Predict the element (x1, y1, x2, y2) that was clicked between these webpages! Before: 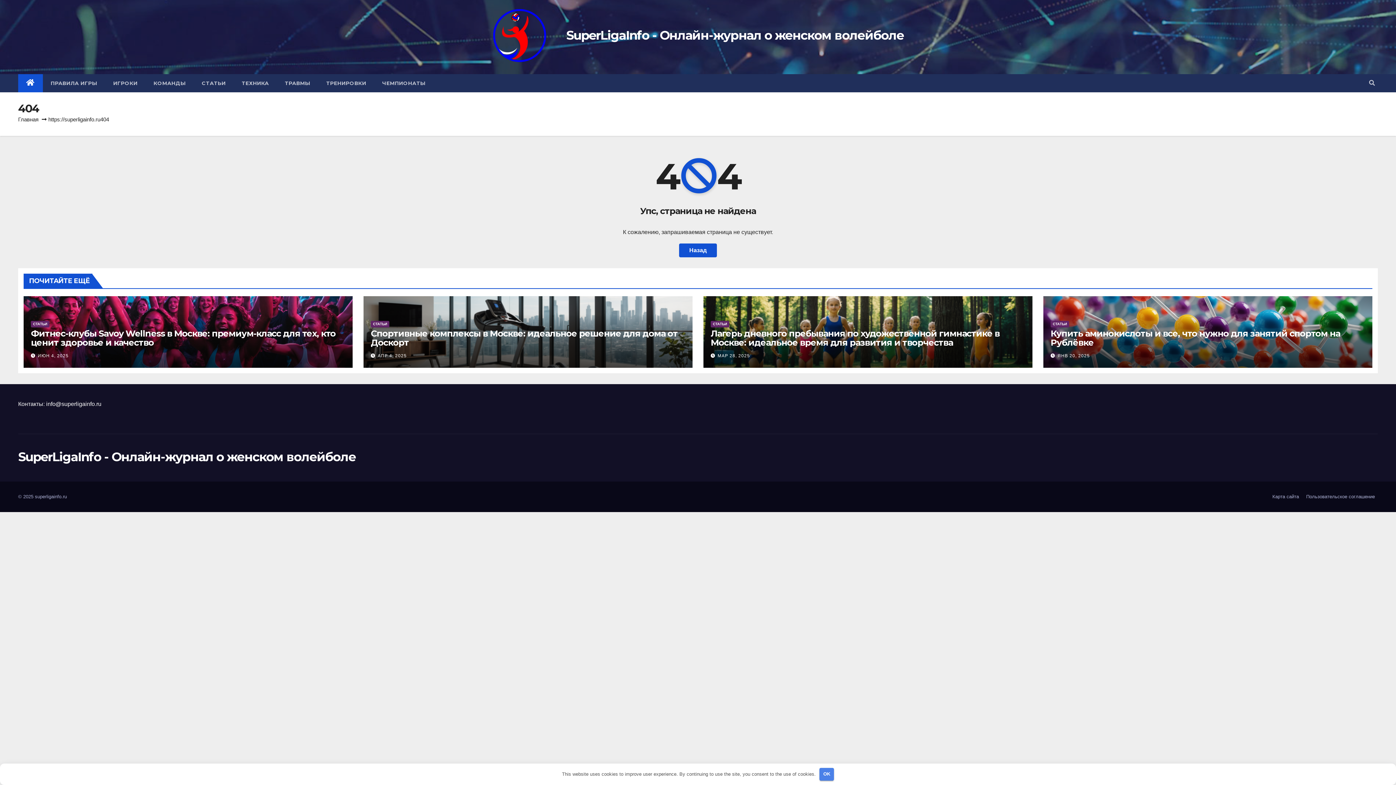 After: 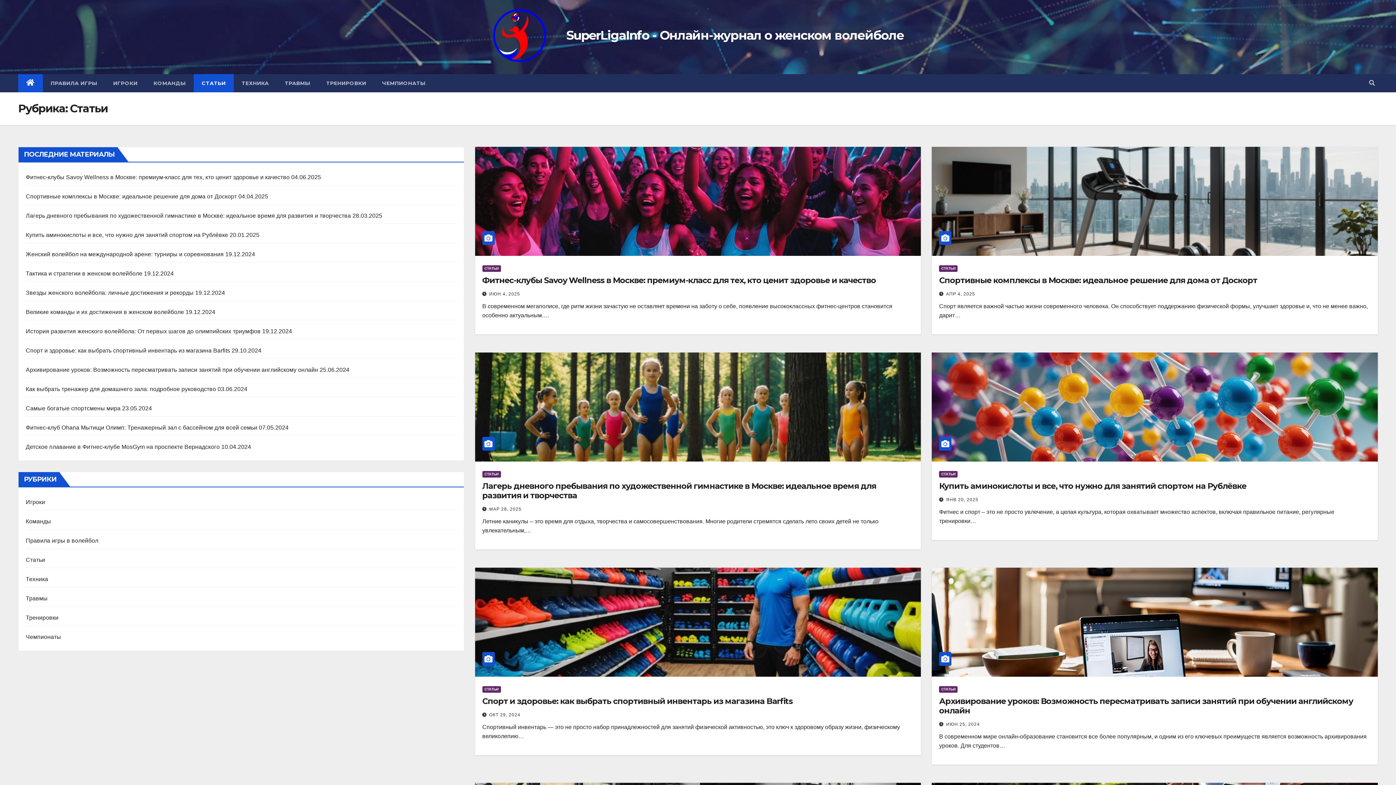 Action: label: СТАТЬИ bbox: (30, 320, 49, 327)